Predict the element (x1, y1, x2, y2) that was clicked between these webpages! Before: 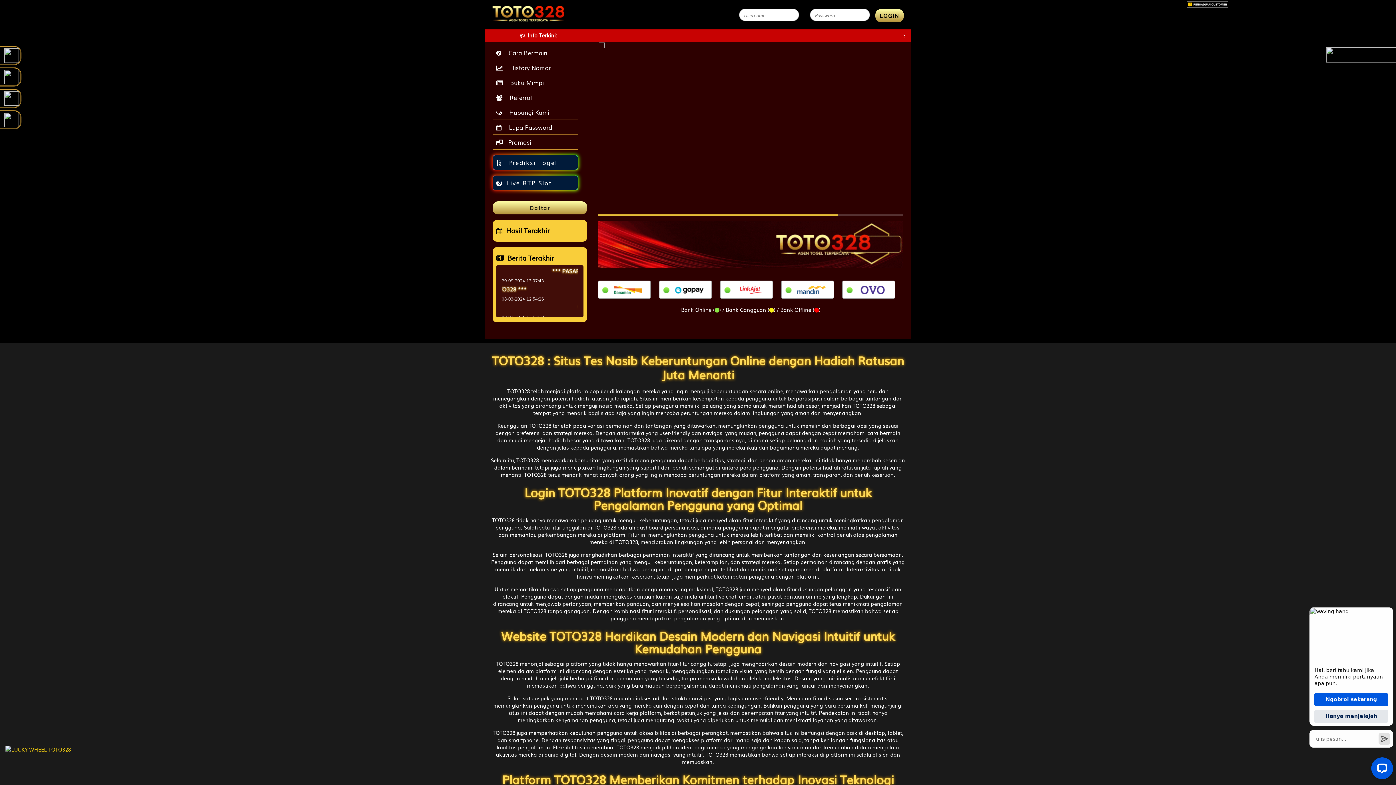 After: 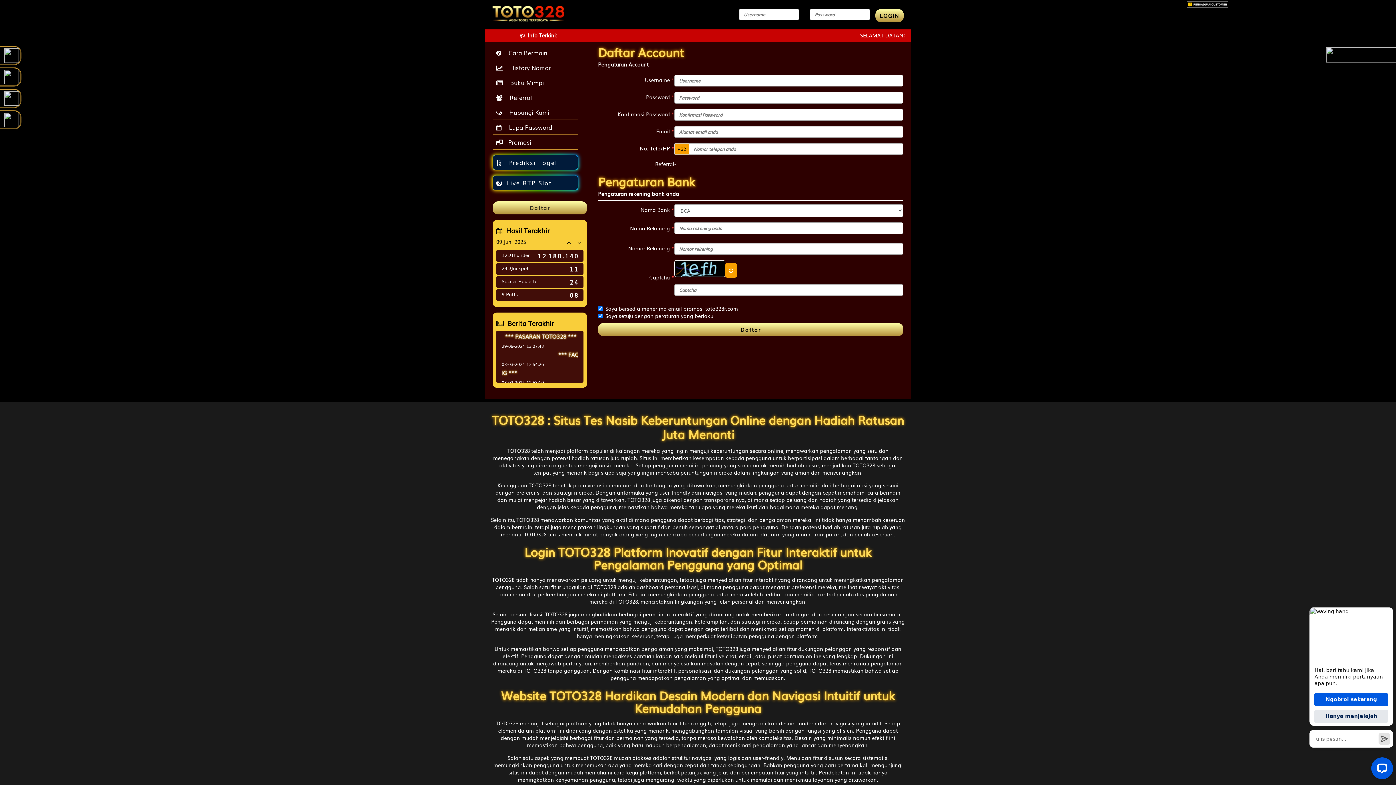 Action: label: Daftar bbox: (492, 201, 587, 214)